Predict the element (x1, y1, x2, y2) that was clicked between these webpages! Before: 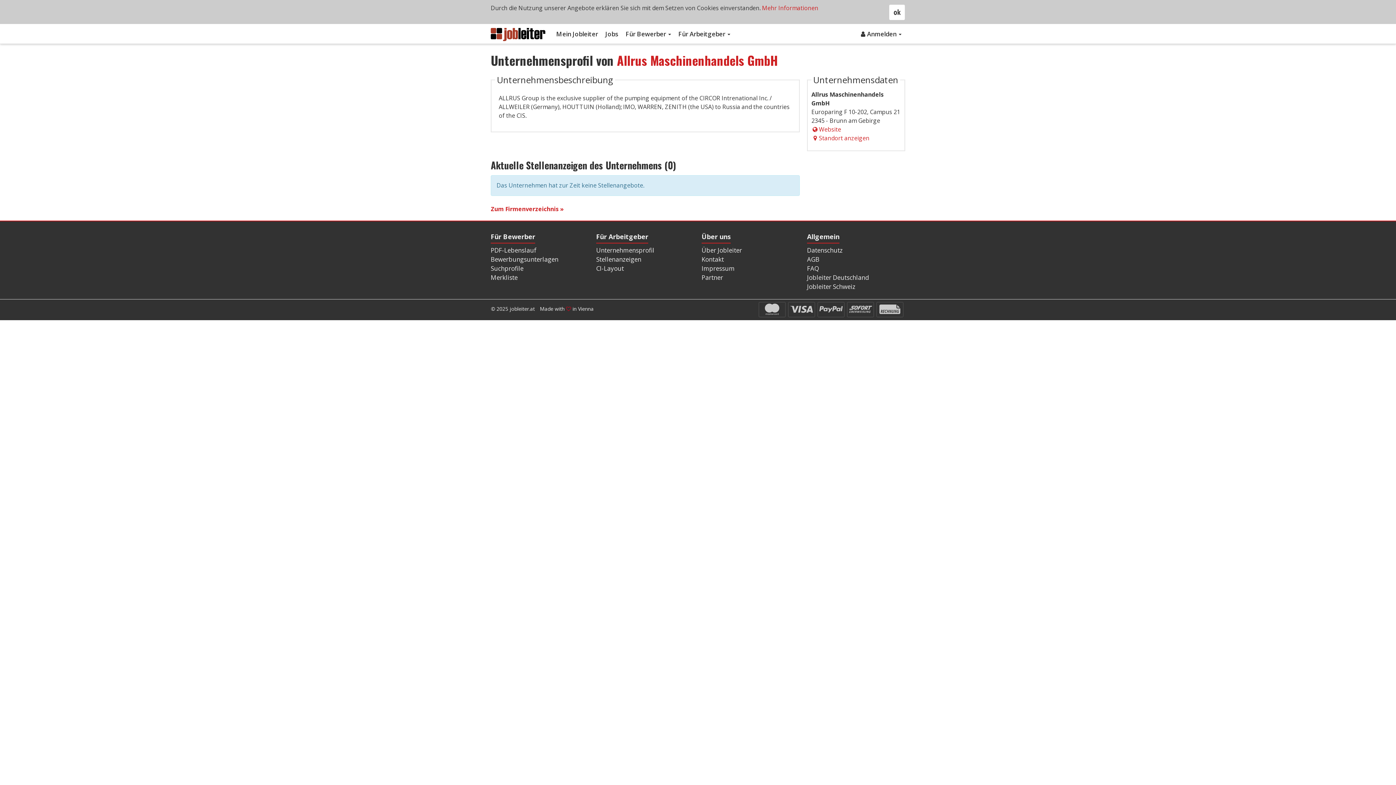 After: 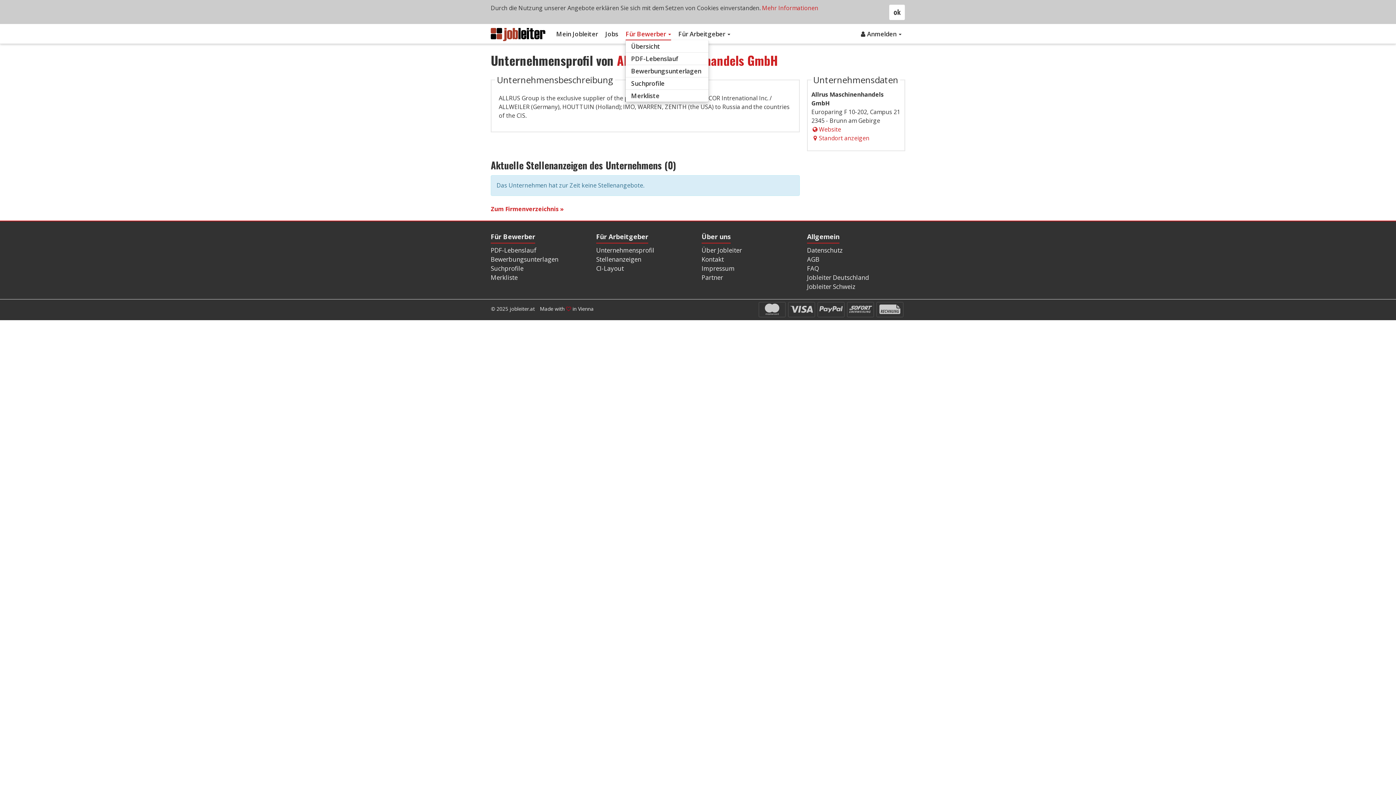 Action: label: Für Bewerber  bbox: (625, 28, 671, 40)